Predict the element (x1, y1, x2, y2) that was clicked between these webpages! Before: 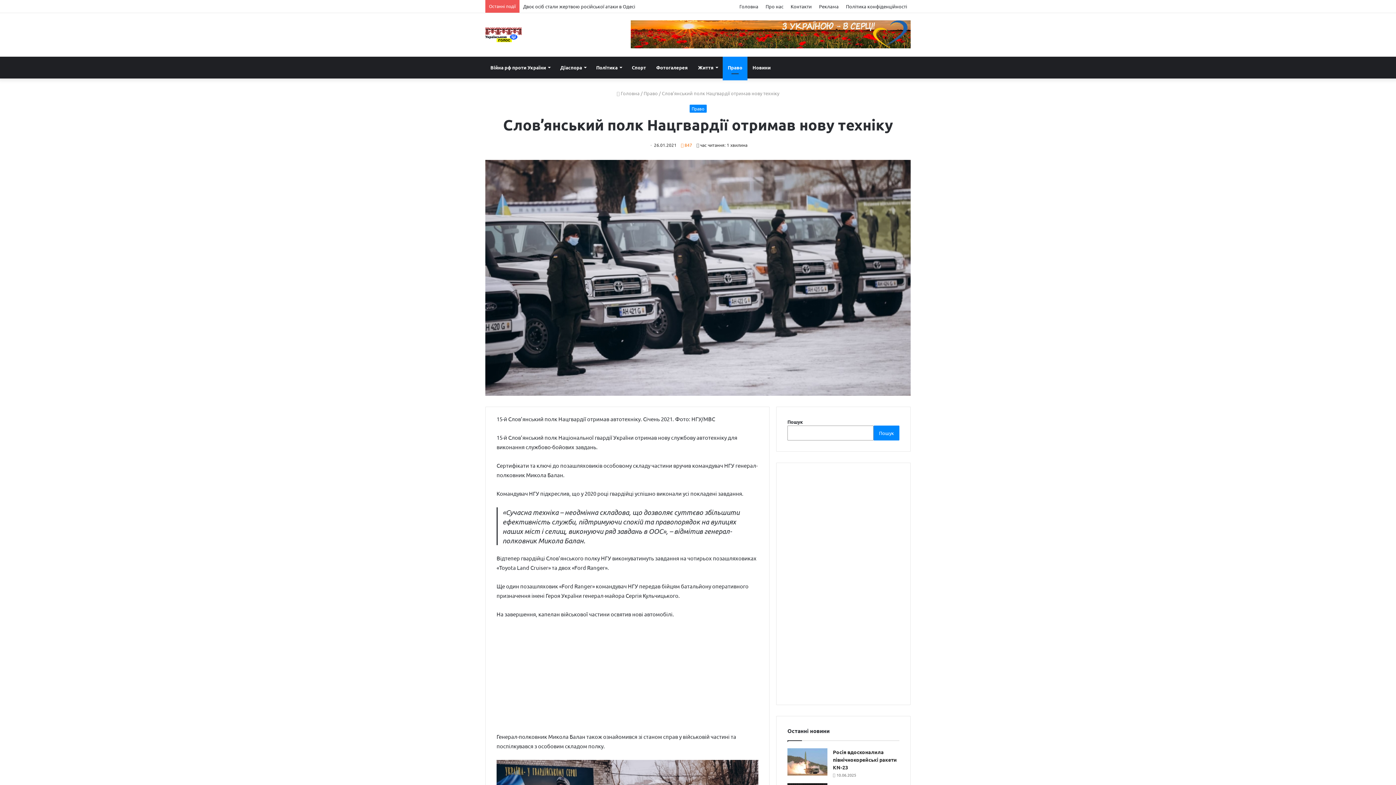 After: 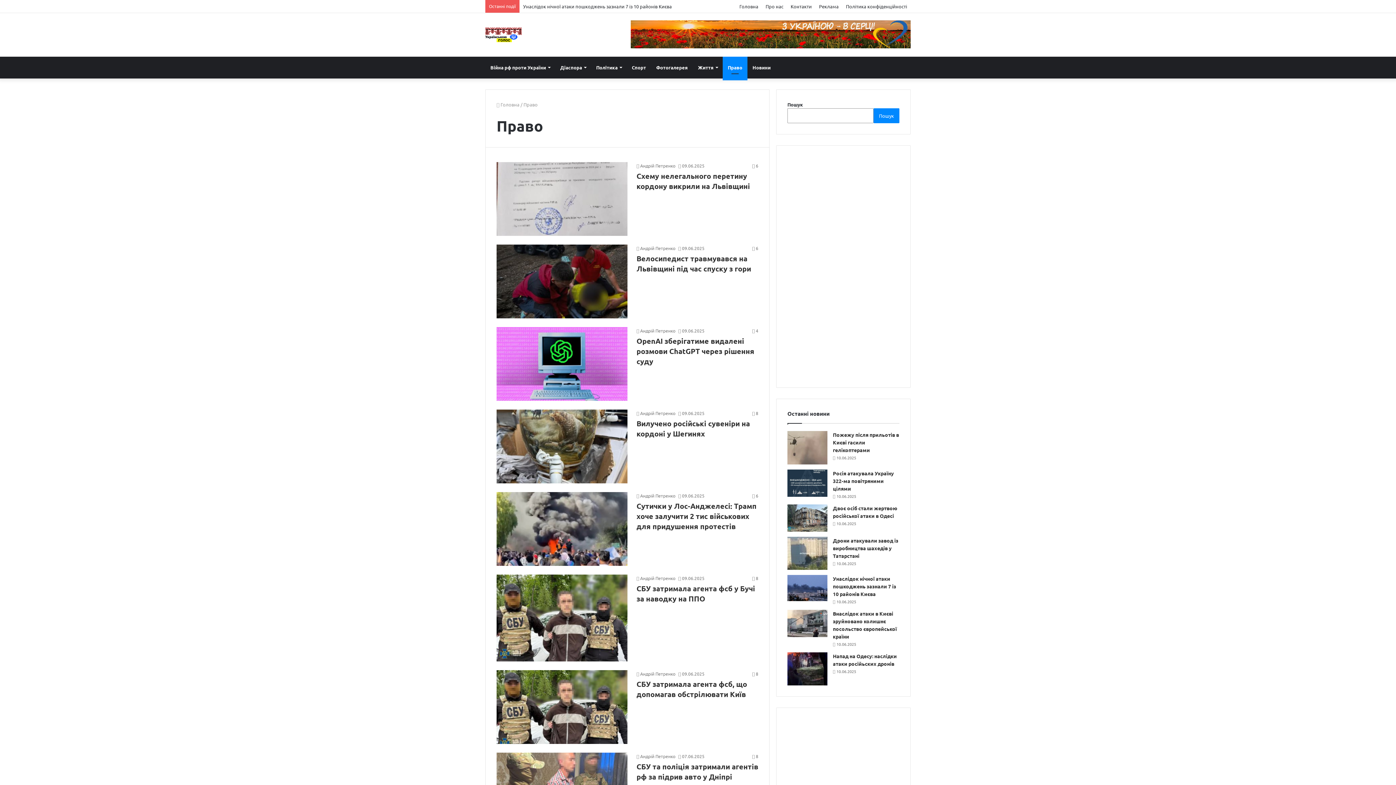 Action: label: Право bbox: (722, 56, 747, 78)